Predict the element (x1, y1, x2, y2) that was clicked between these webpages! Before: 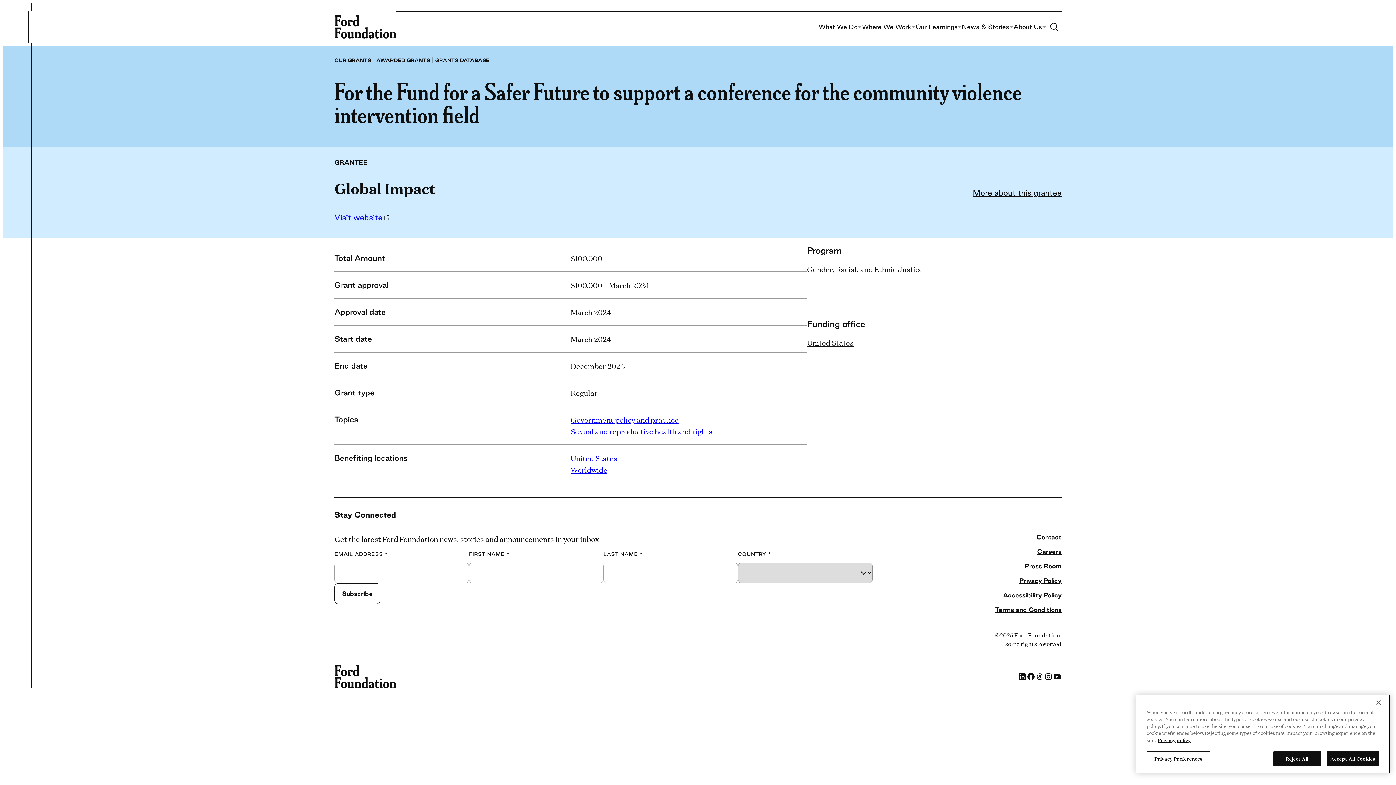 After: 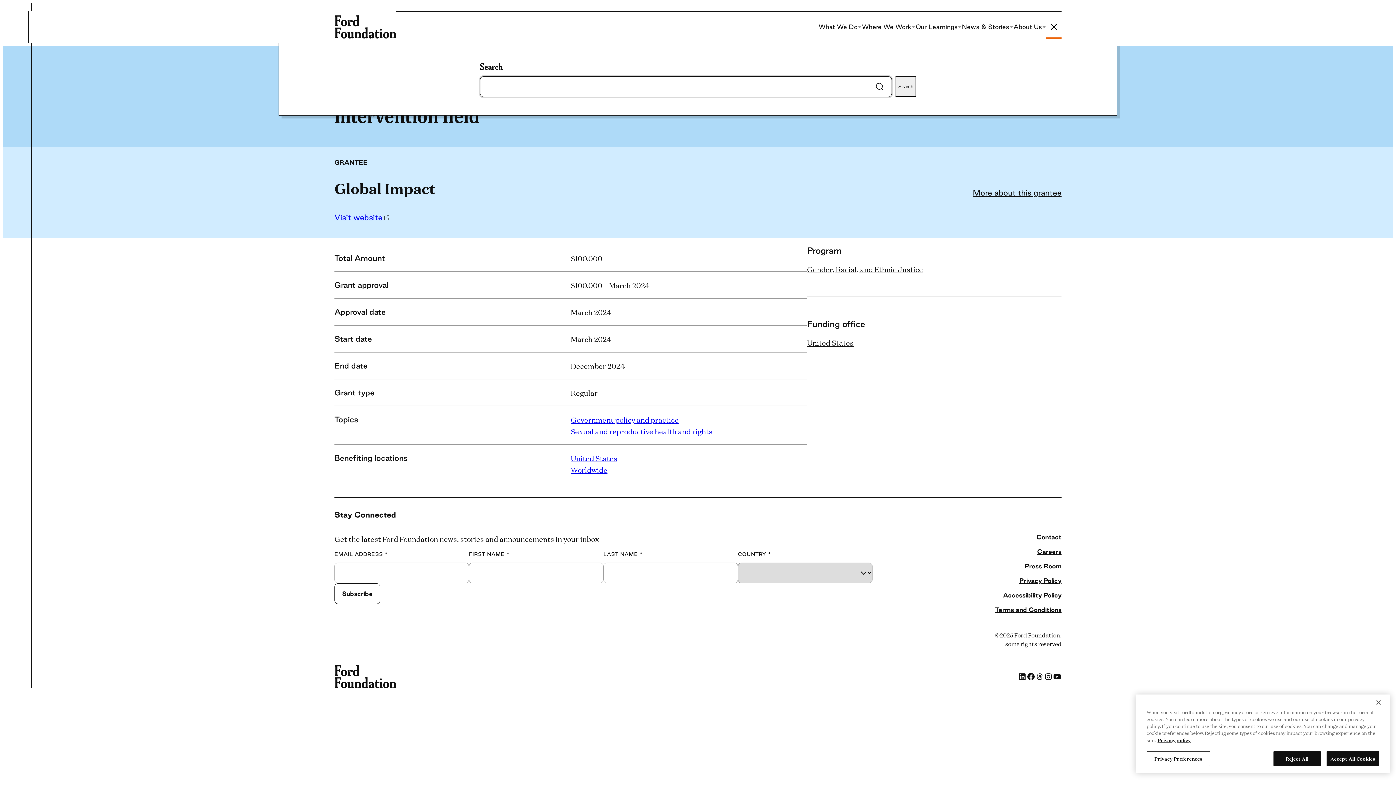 Action: label: Toggle Site Search bbox: (1046, 14, 1061, 39)